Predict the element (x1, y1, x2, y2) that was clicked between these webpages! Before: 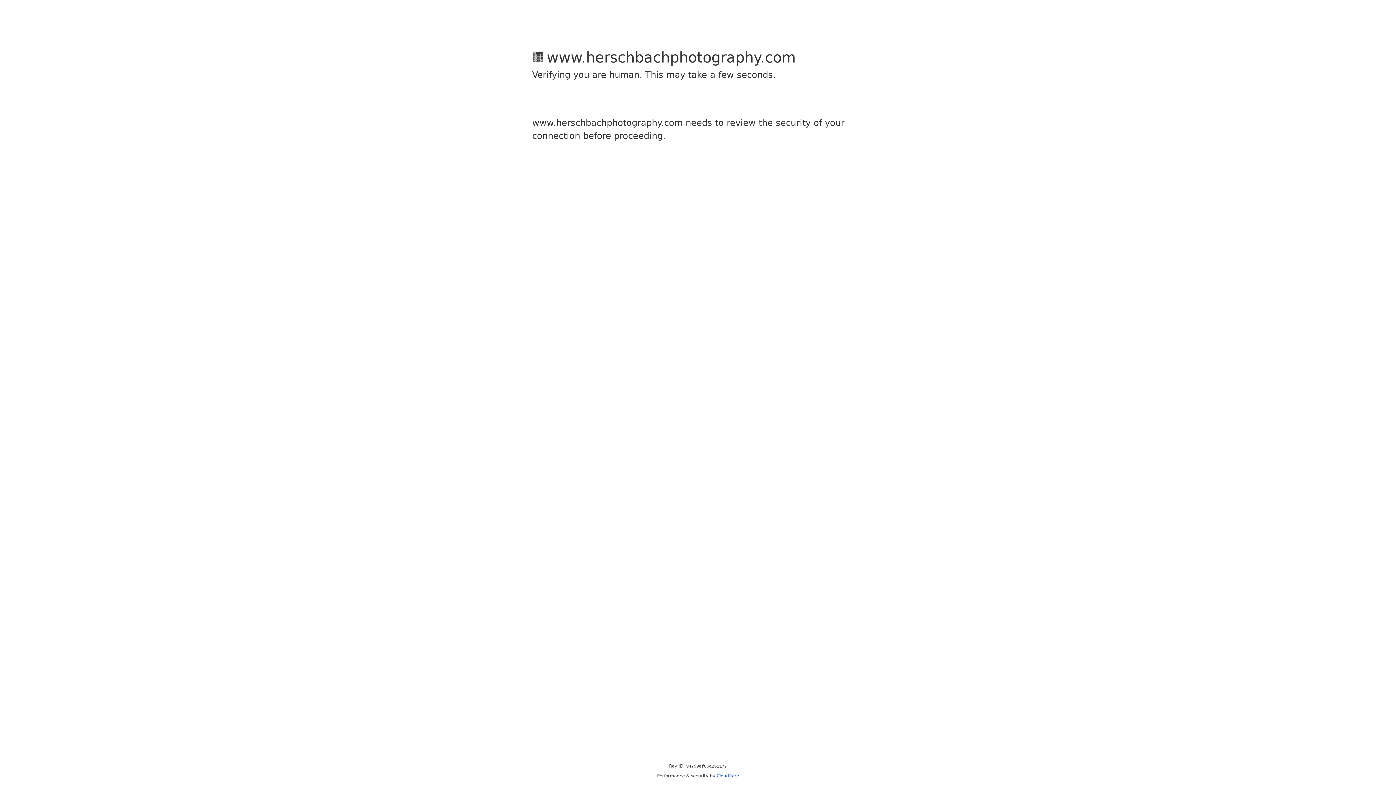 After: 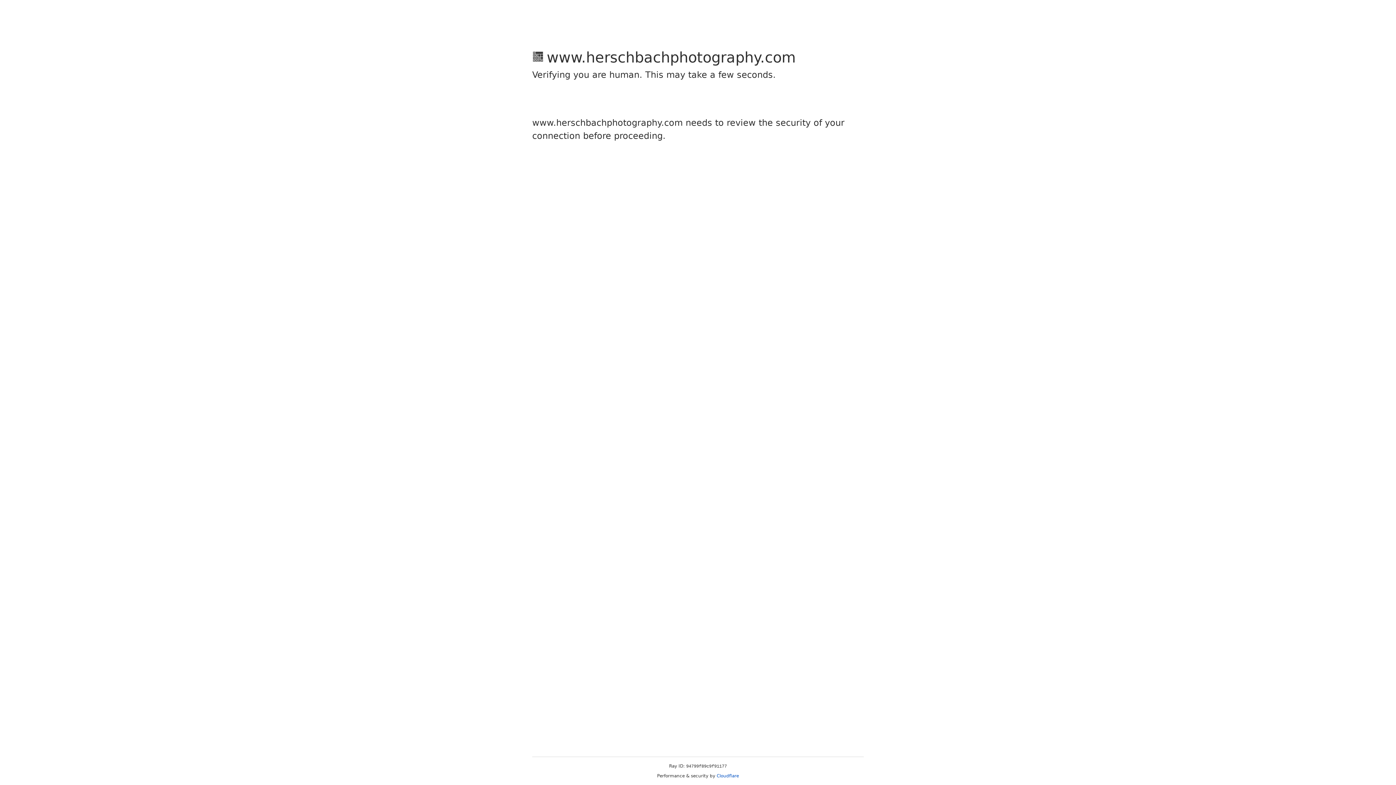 Action: bbox: (716, 773, 739, 778) label: Cloudflare